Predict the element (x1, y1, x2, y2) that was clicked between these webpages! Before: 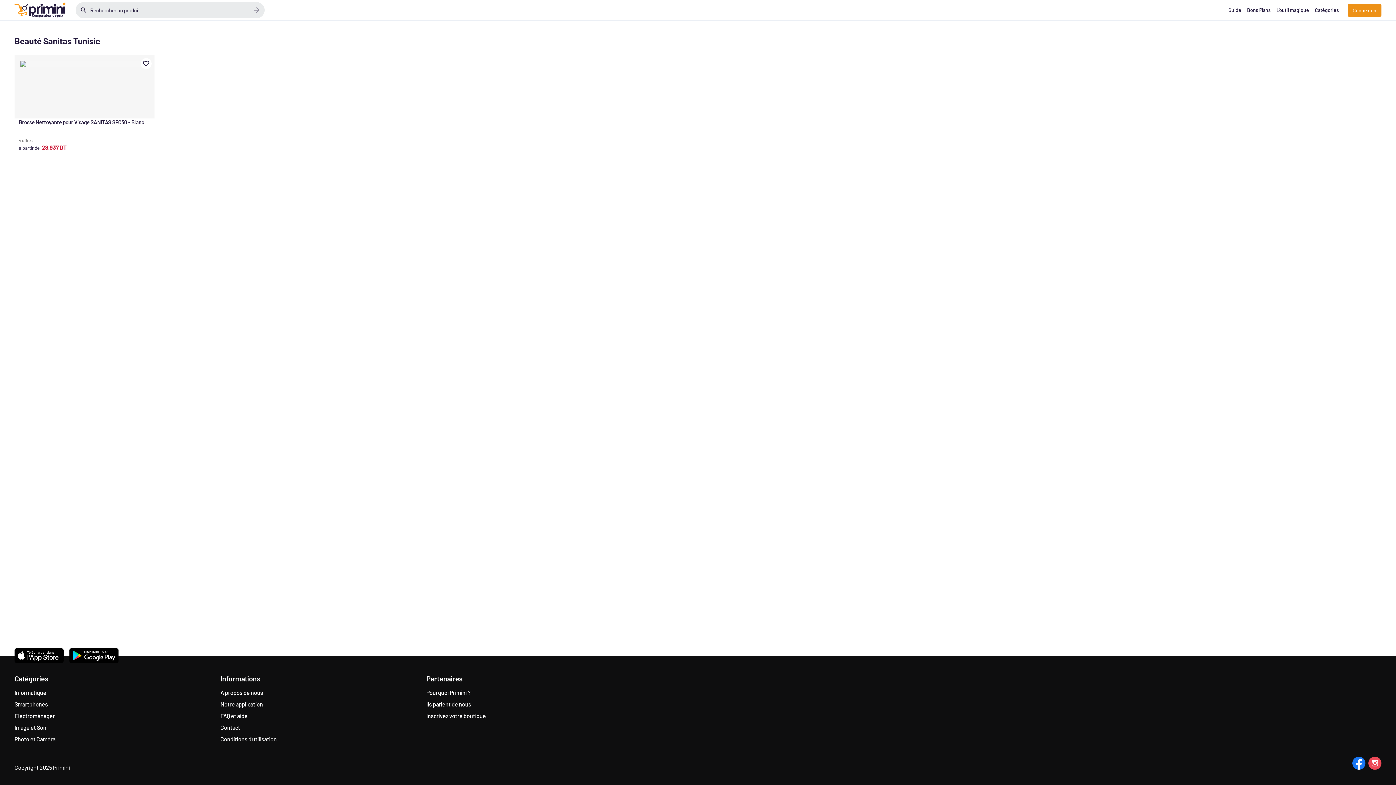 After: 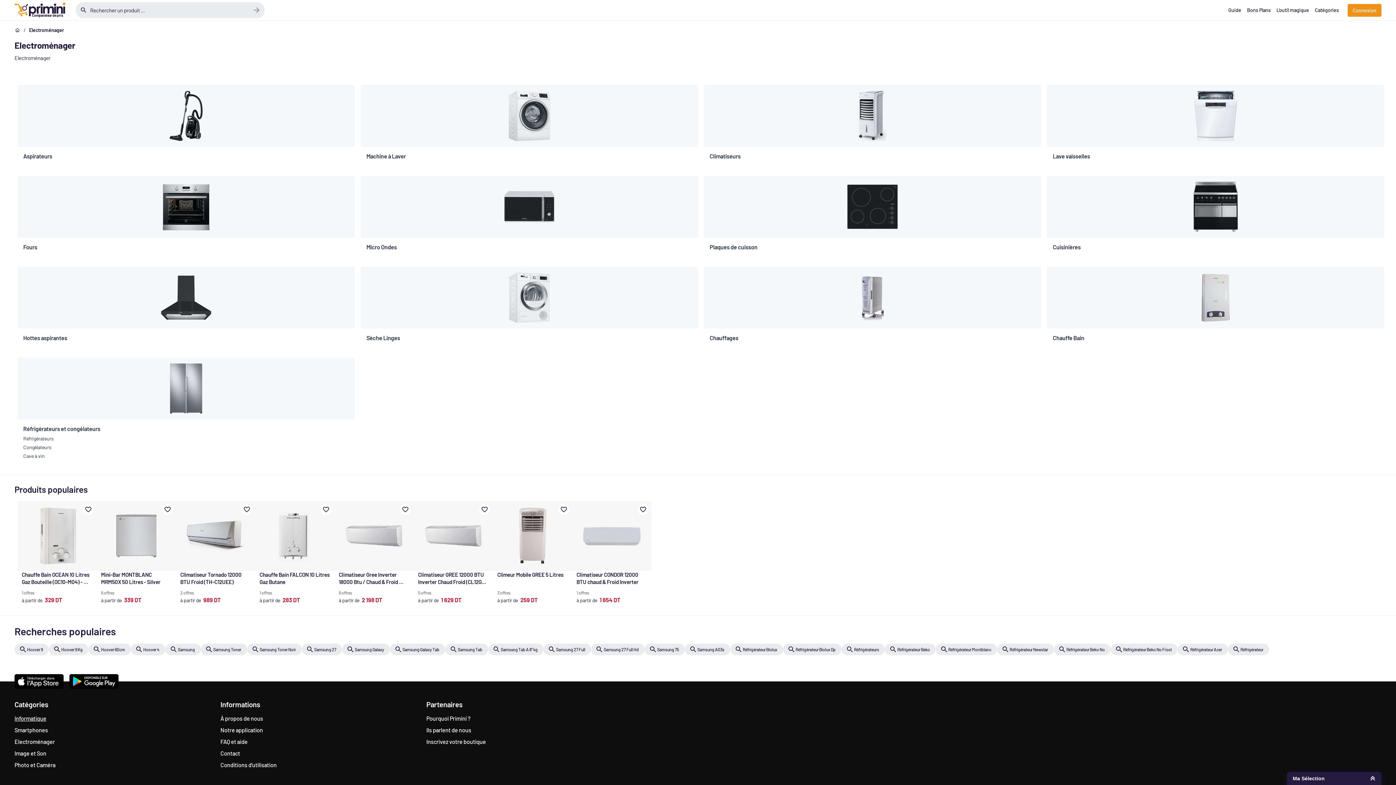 Action: bbox: (14, 712, 54, 719) label: Voir les produits de la catégorie Electroménager